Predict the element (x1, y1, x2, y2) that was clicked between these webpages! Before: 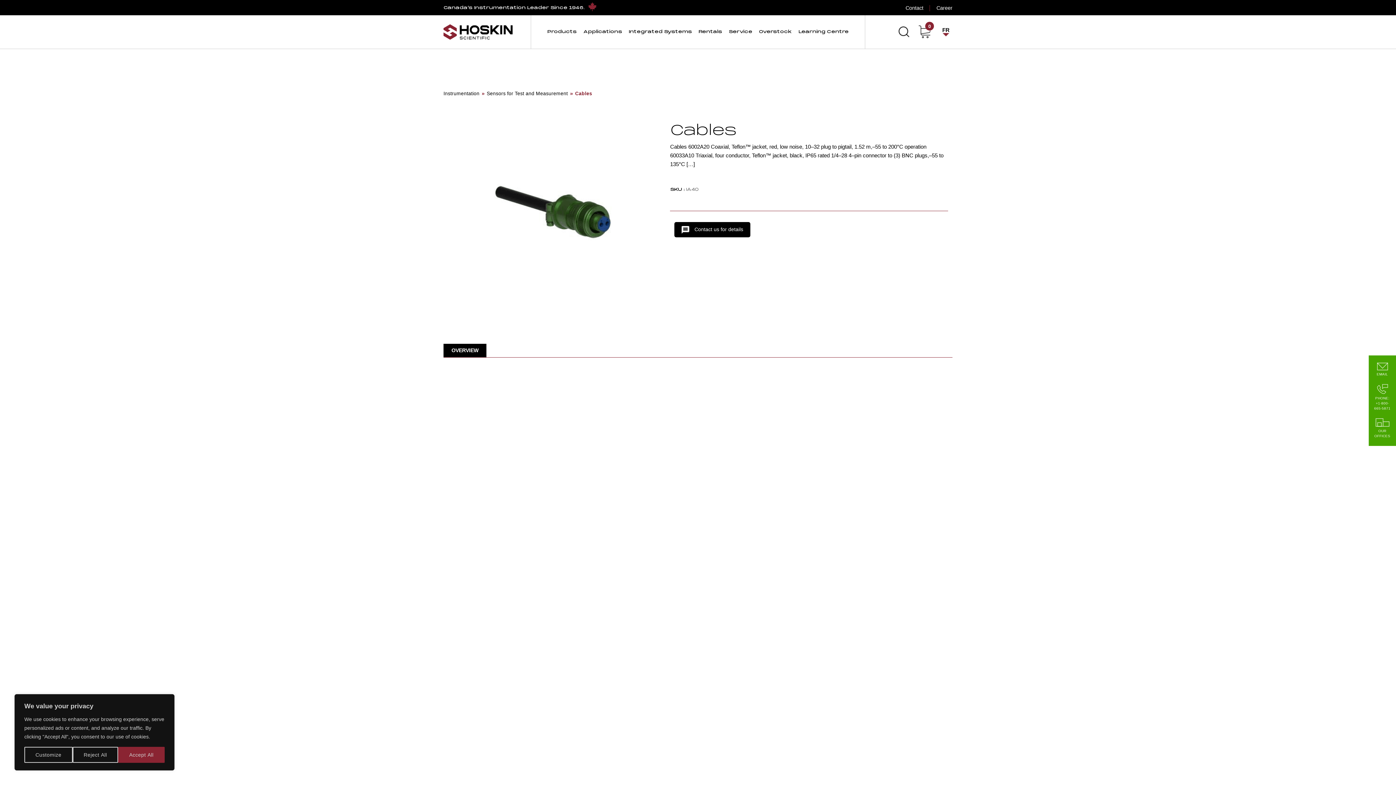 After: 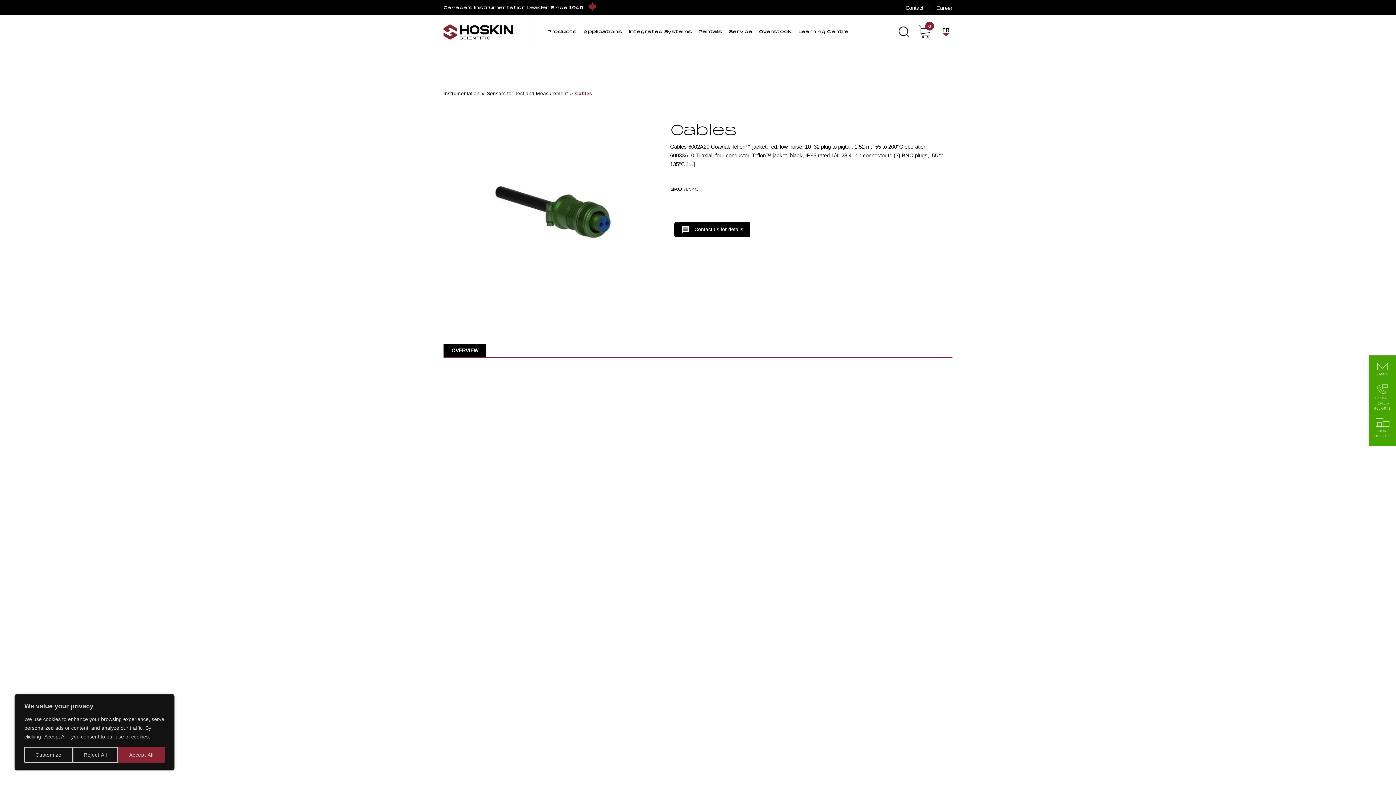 Action: bbox: (1372, 384, 1392, 411) label: PHONE:
+1-800-665-5871